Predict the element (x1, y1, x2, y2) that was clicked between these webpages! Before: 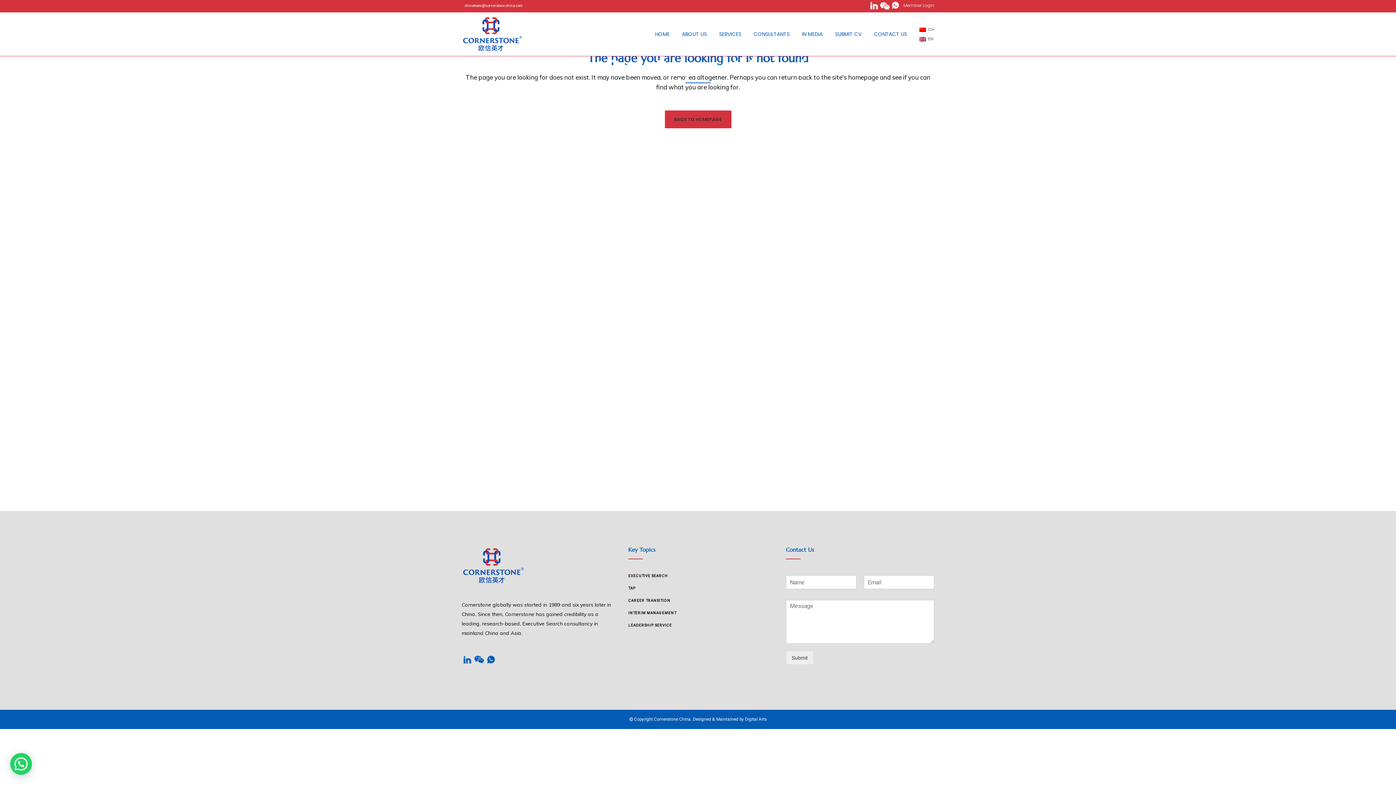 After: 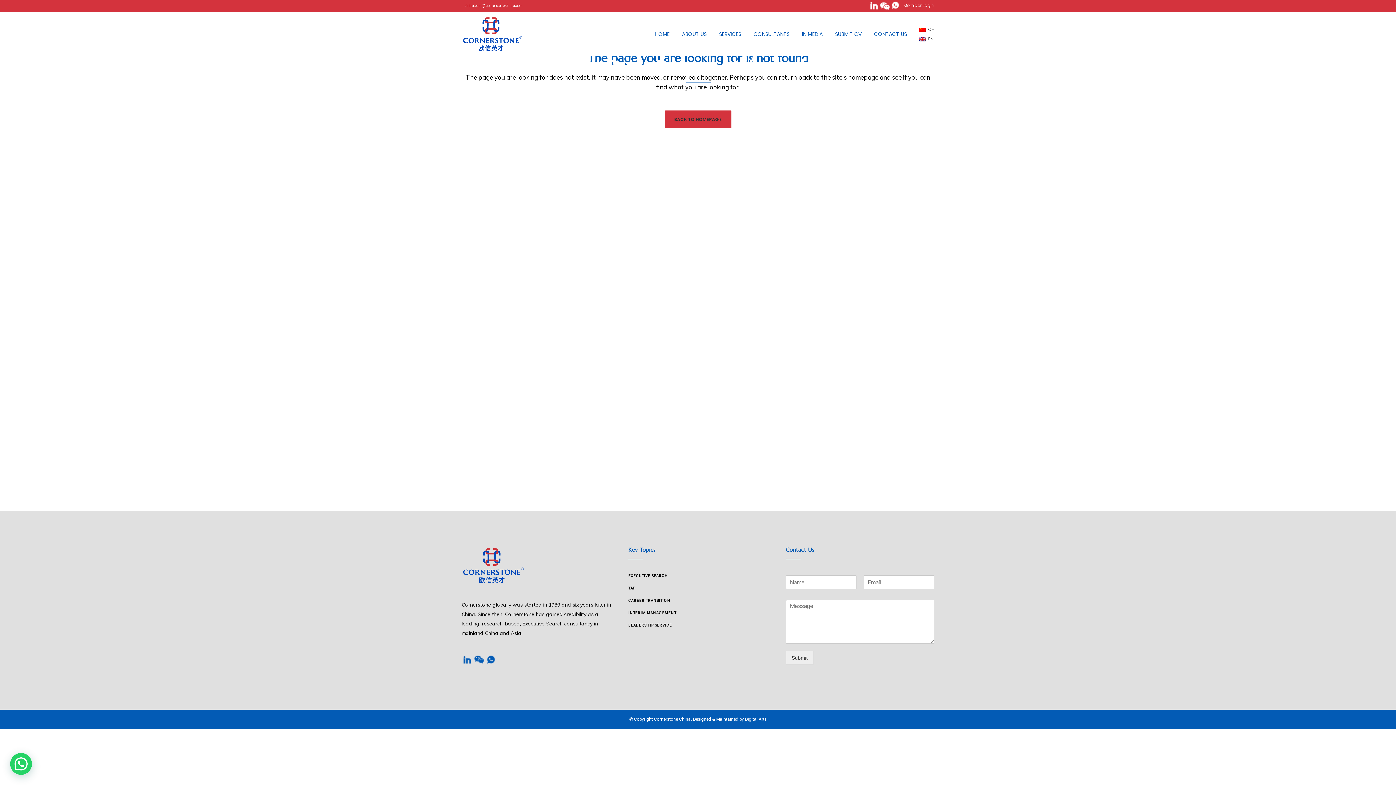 Action: bbox: (473, 657, 484, 661)